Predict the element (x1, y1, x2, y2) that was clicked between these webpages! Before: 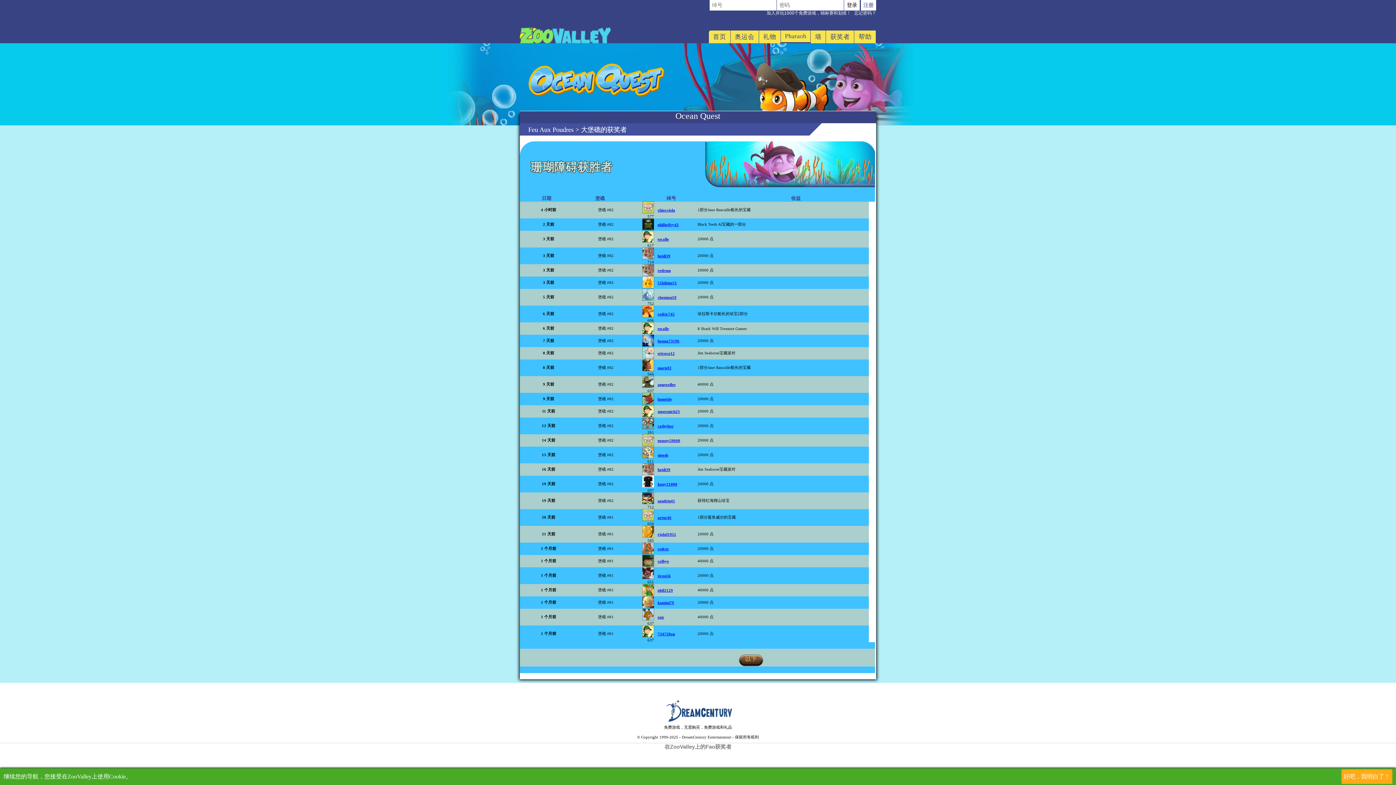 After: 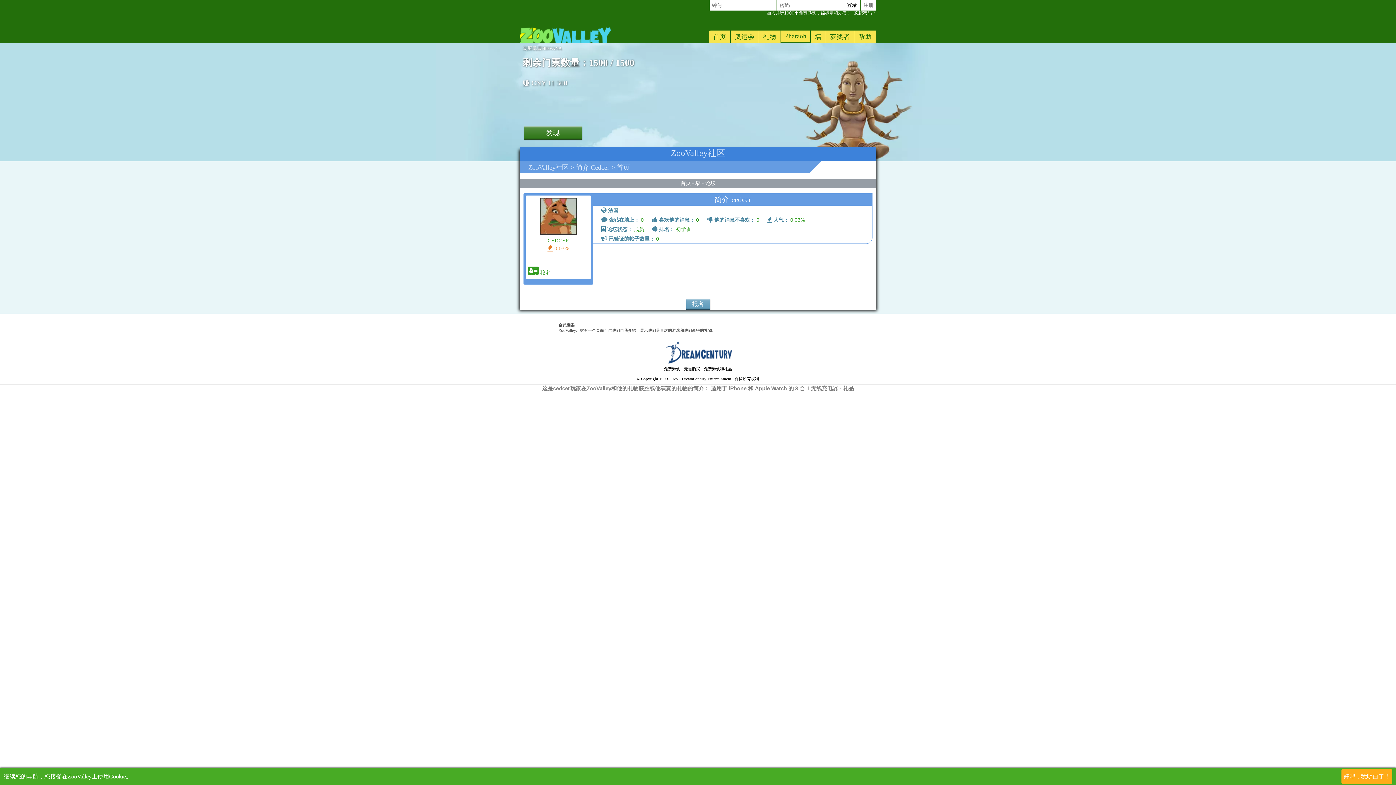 Action: bbox: (657, 546, 669, 551) label: cedcer